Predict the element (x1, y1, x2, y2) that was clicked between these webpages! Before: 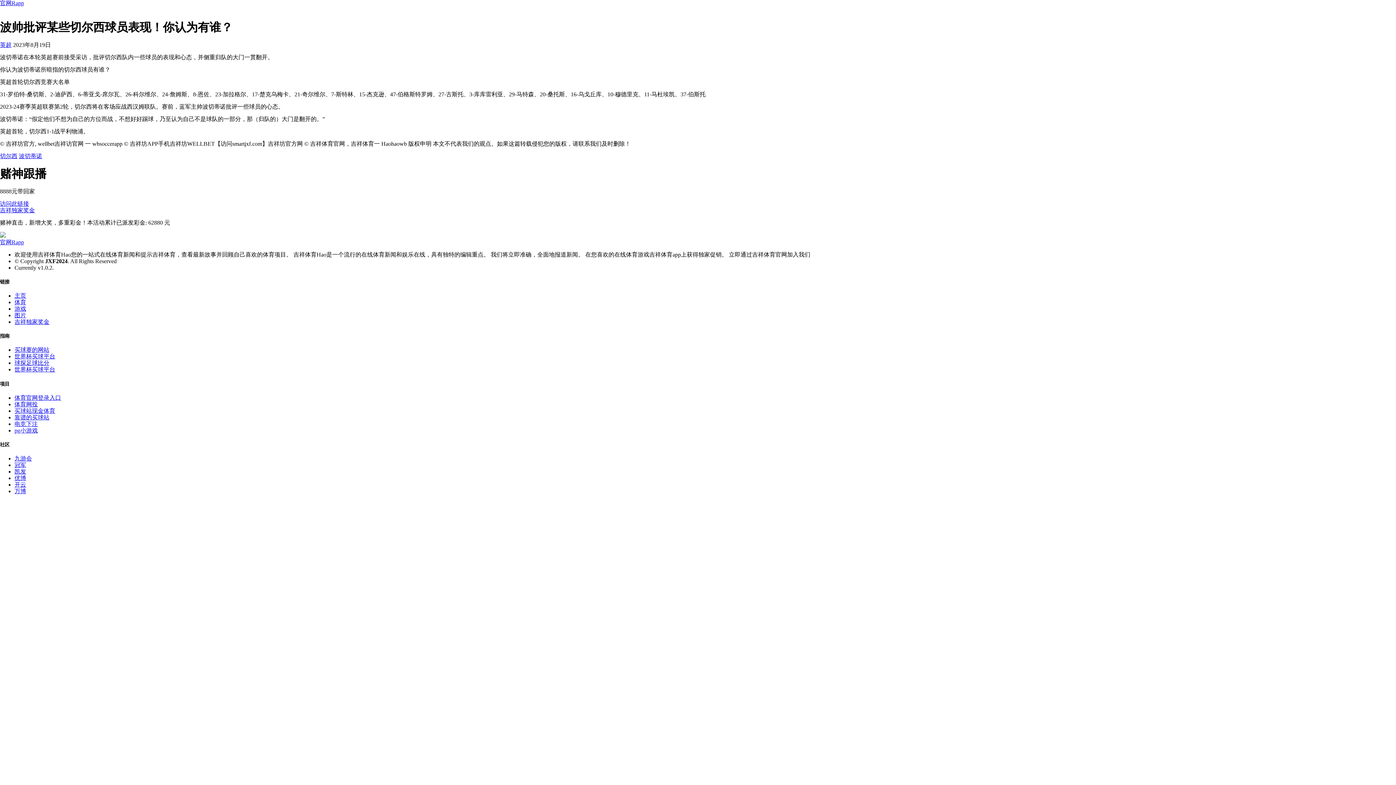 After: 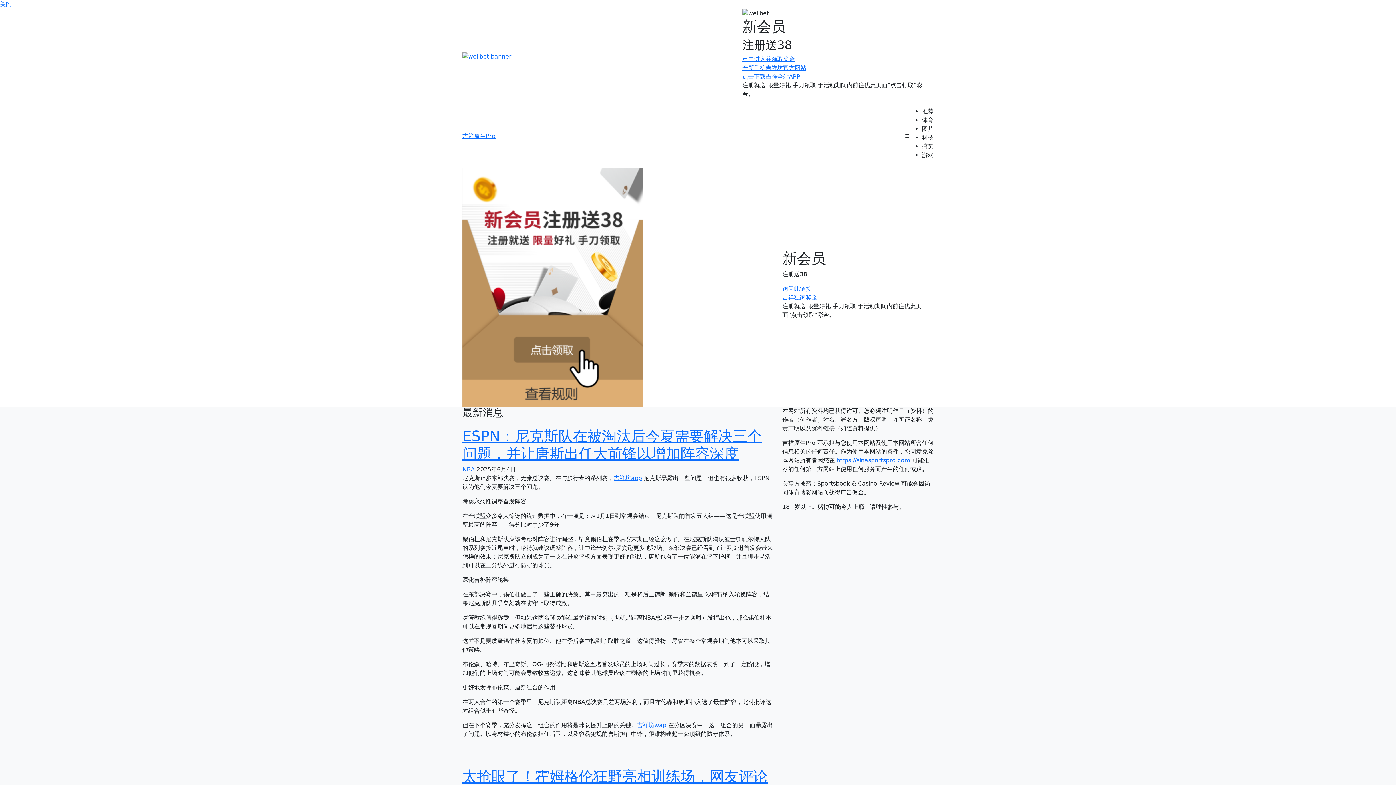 Action: label: 体育官网登录入口 bbox: (14, 394, 61, 401)